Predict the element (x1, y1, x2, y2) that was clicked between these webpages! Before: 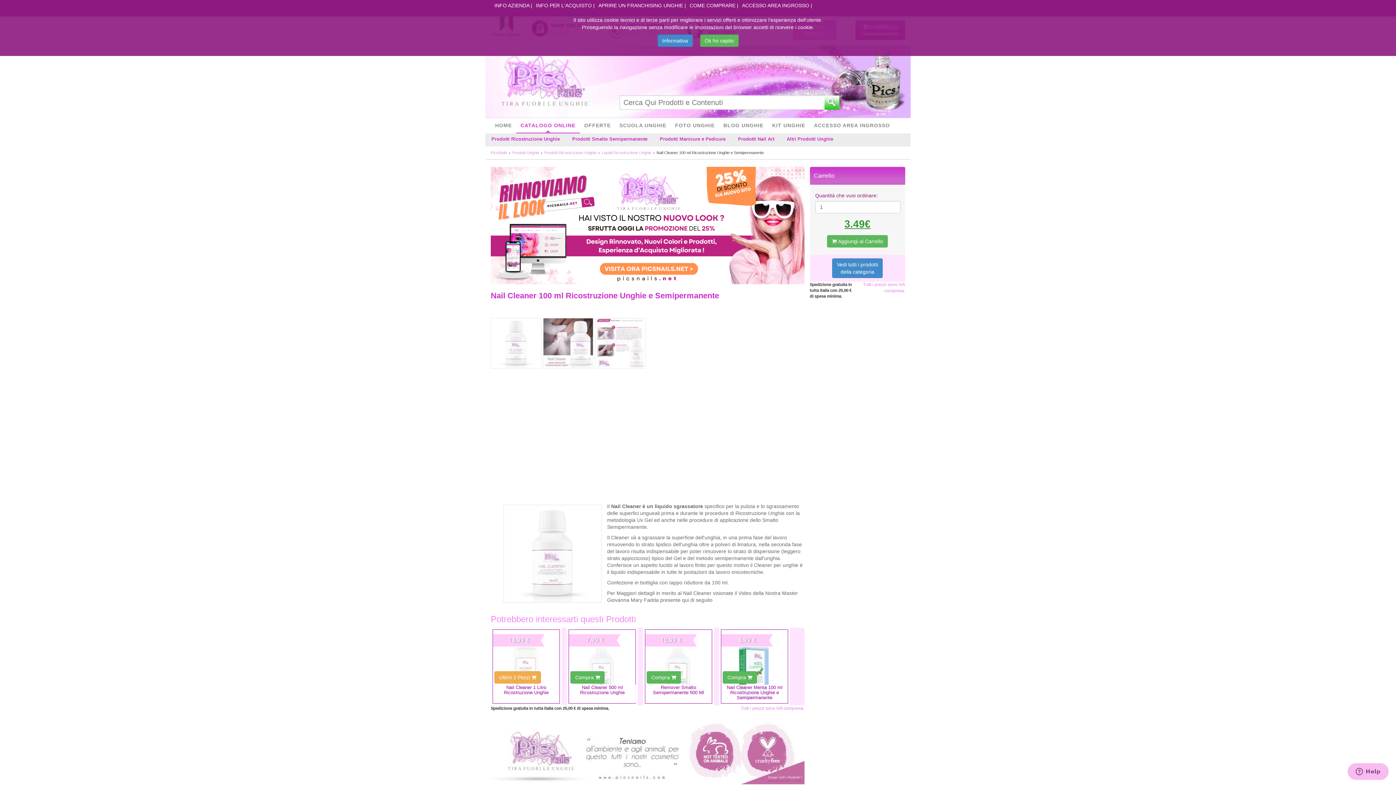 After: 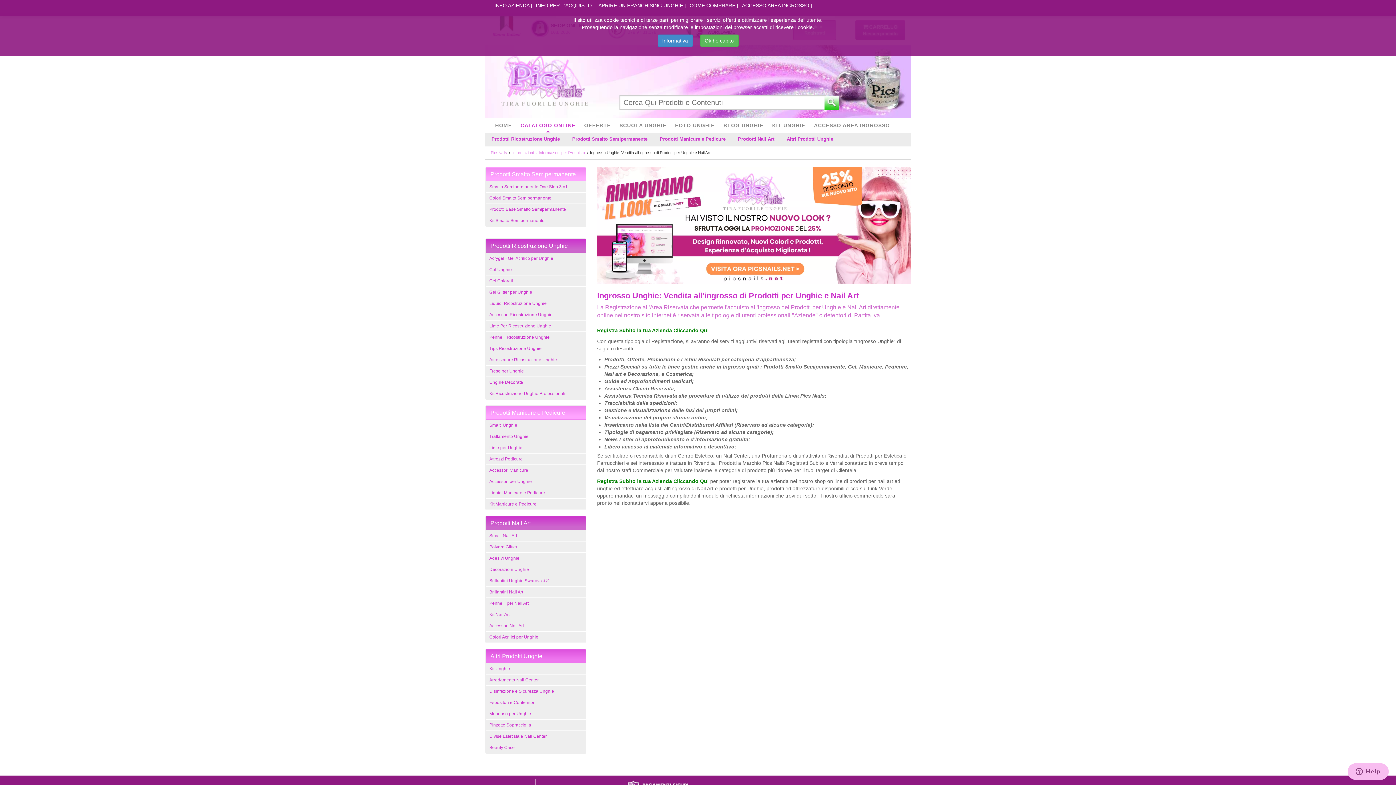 Action: label: ACCESSO AREA INGROSSO bbox: (742, 2, 812, 8)